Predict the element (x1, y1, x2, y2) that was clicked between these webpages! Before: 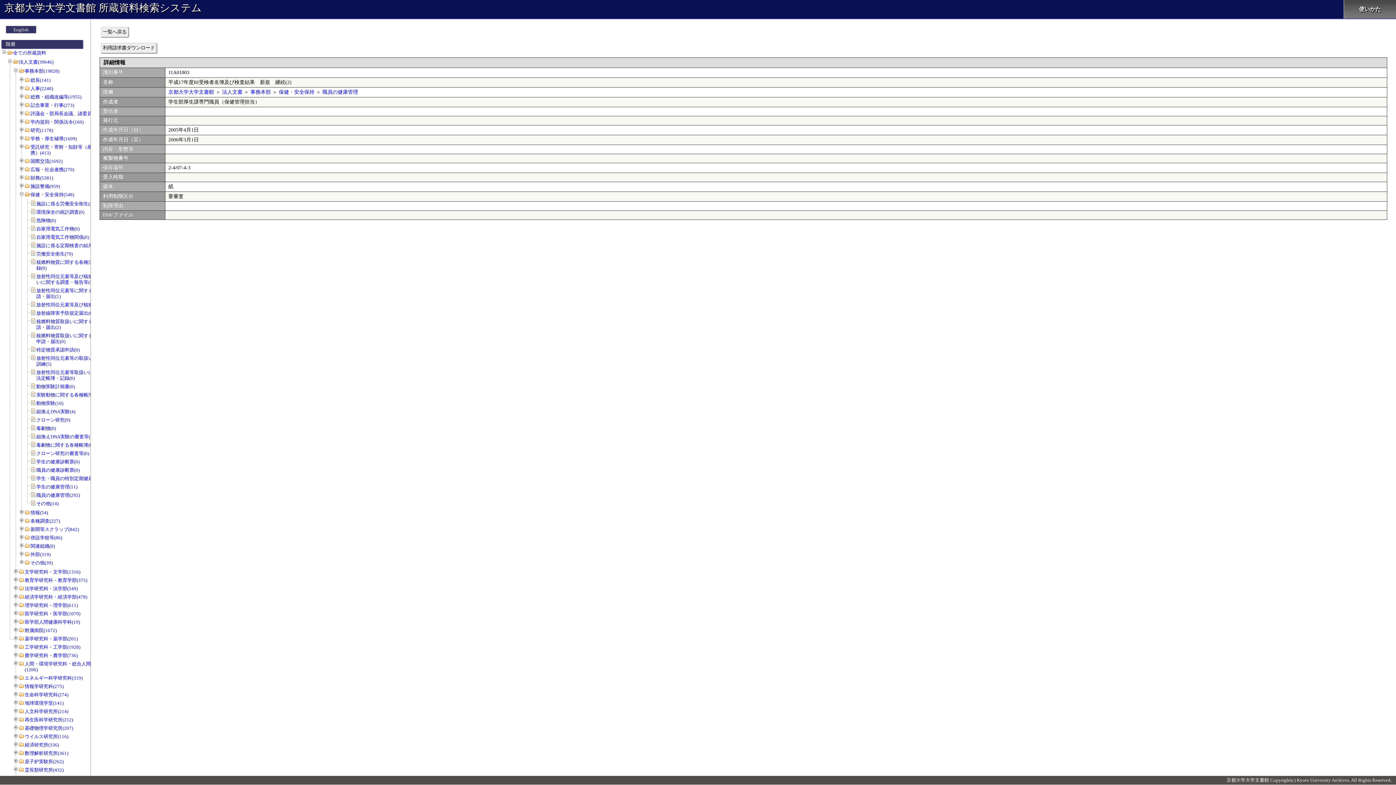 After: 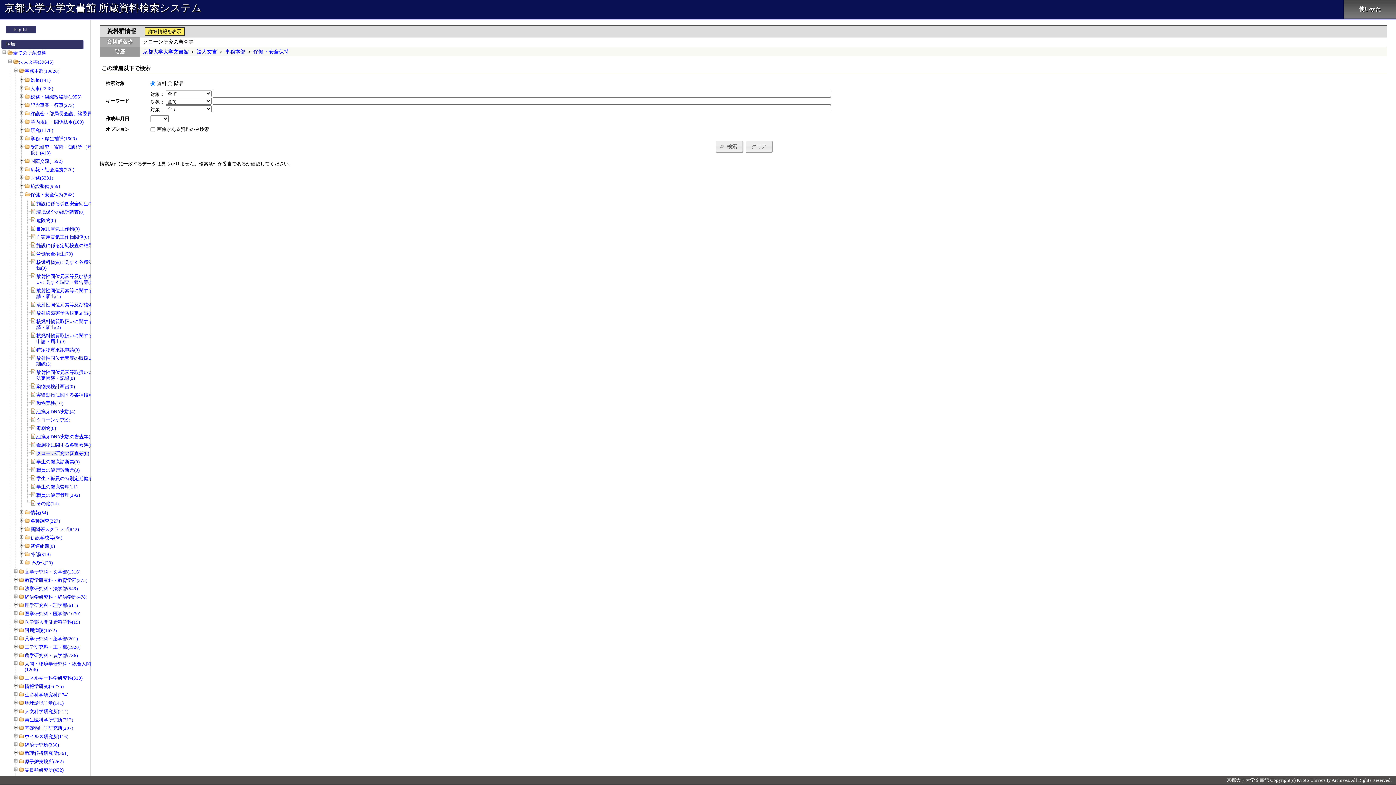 Action: label: クローン研究の審査等(0) bbox: (36, 450, 89, 456)